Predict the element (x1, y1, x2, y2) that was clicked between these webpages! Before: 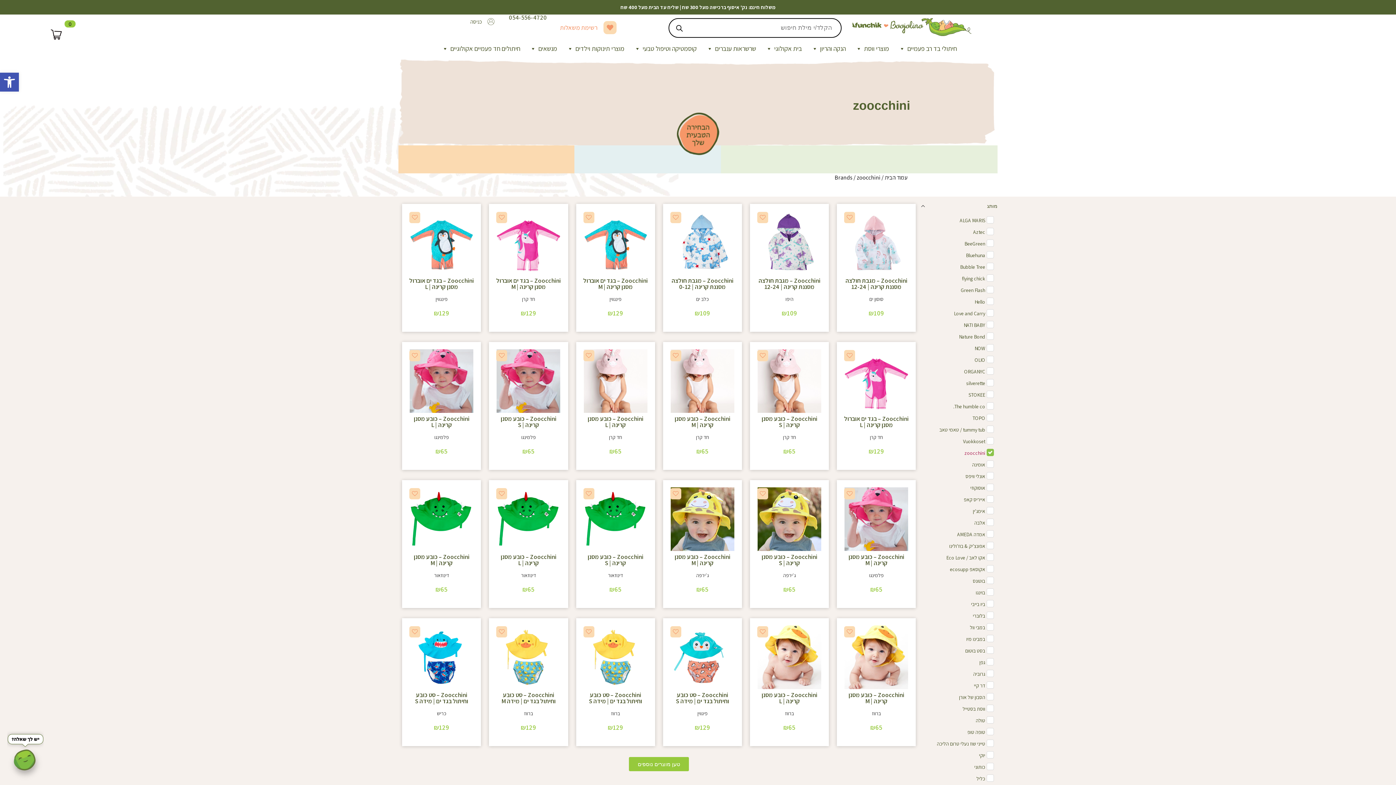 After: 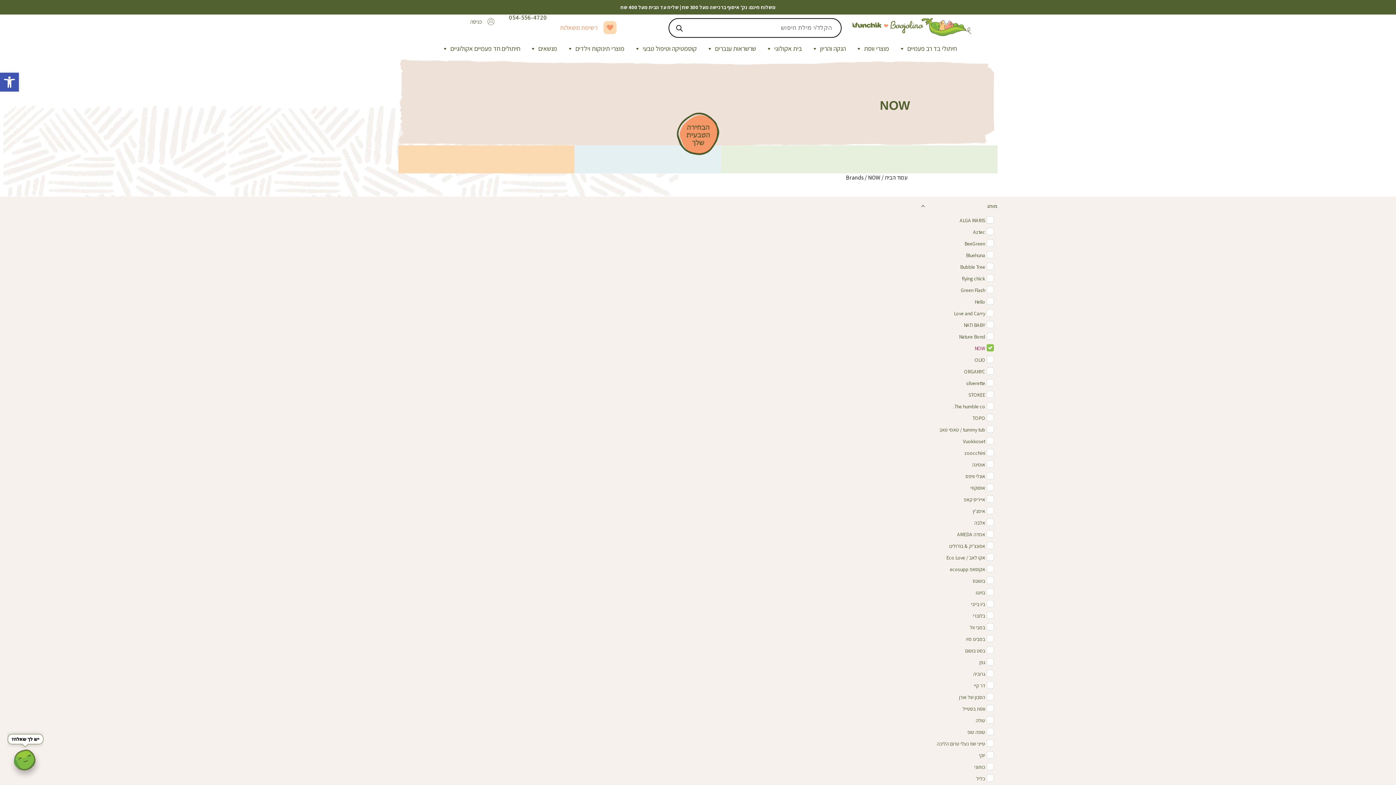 Action: bbox: (974, 345, 985, 352) label: NOW